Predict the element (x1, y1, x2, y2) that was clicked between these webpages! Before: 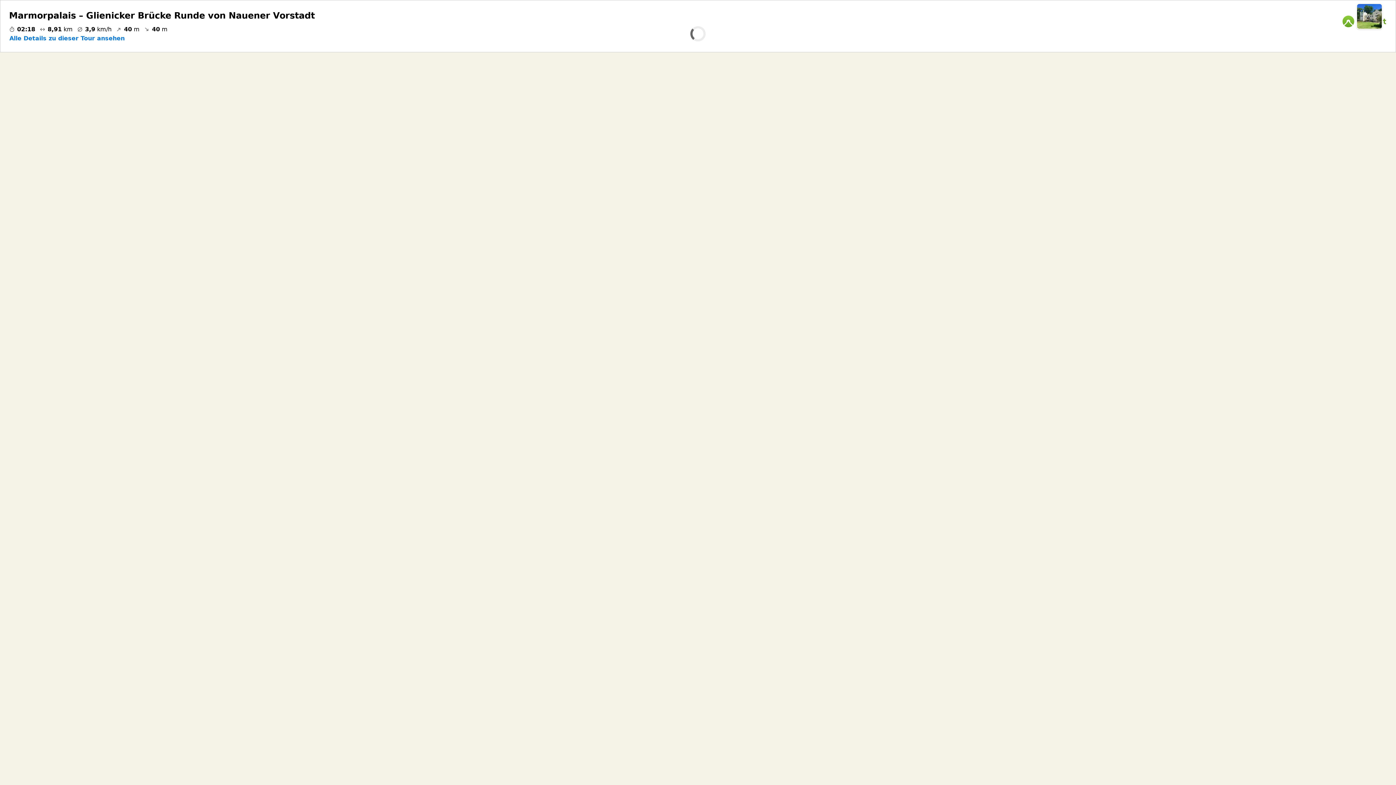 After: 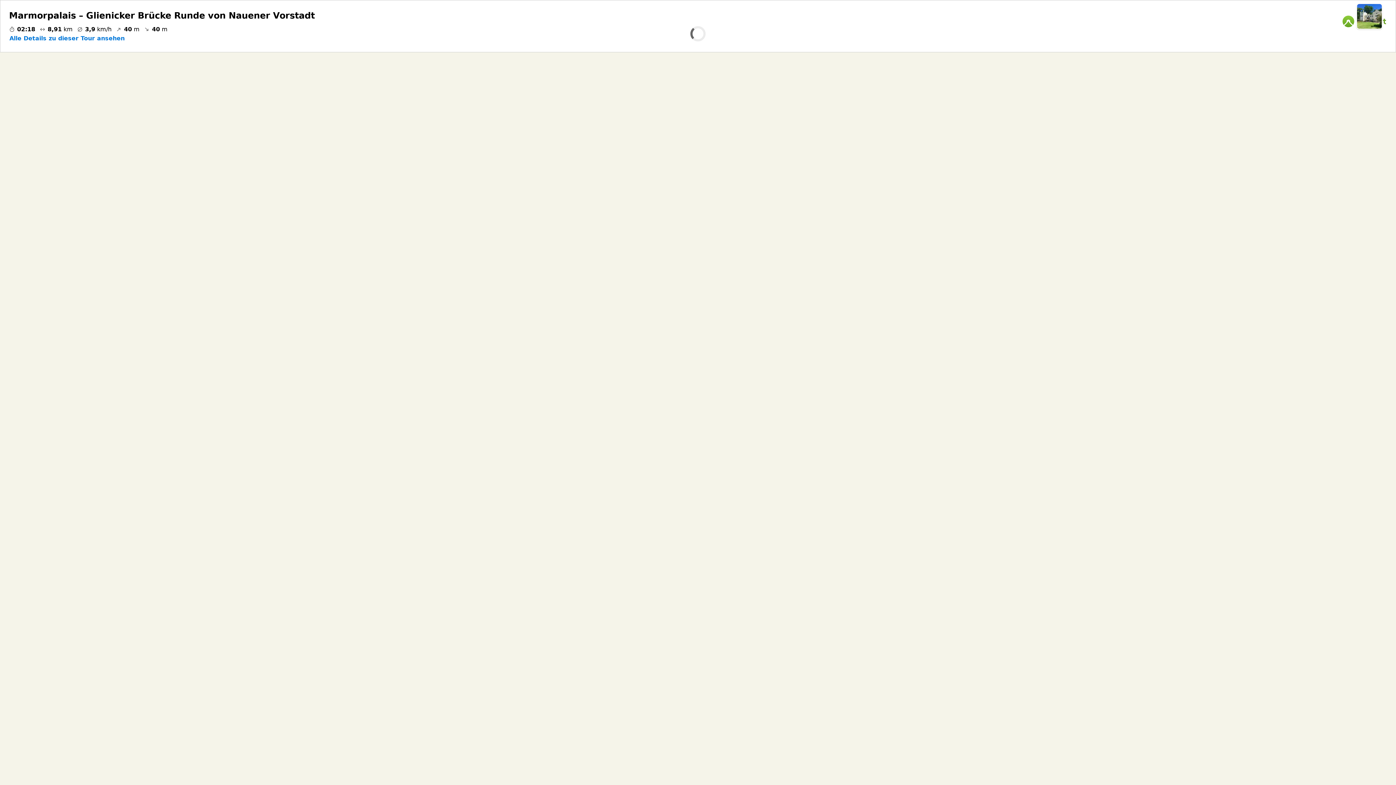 Action: label: Zur Vorschau bbox: (1356, 3, 1382, 29)